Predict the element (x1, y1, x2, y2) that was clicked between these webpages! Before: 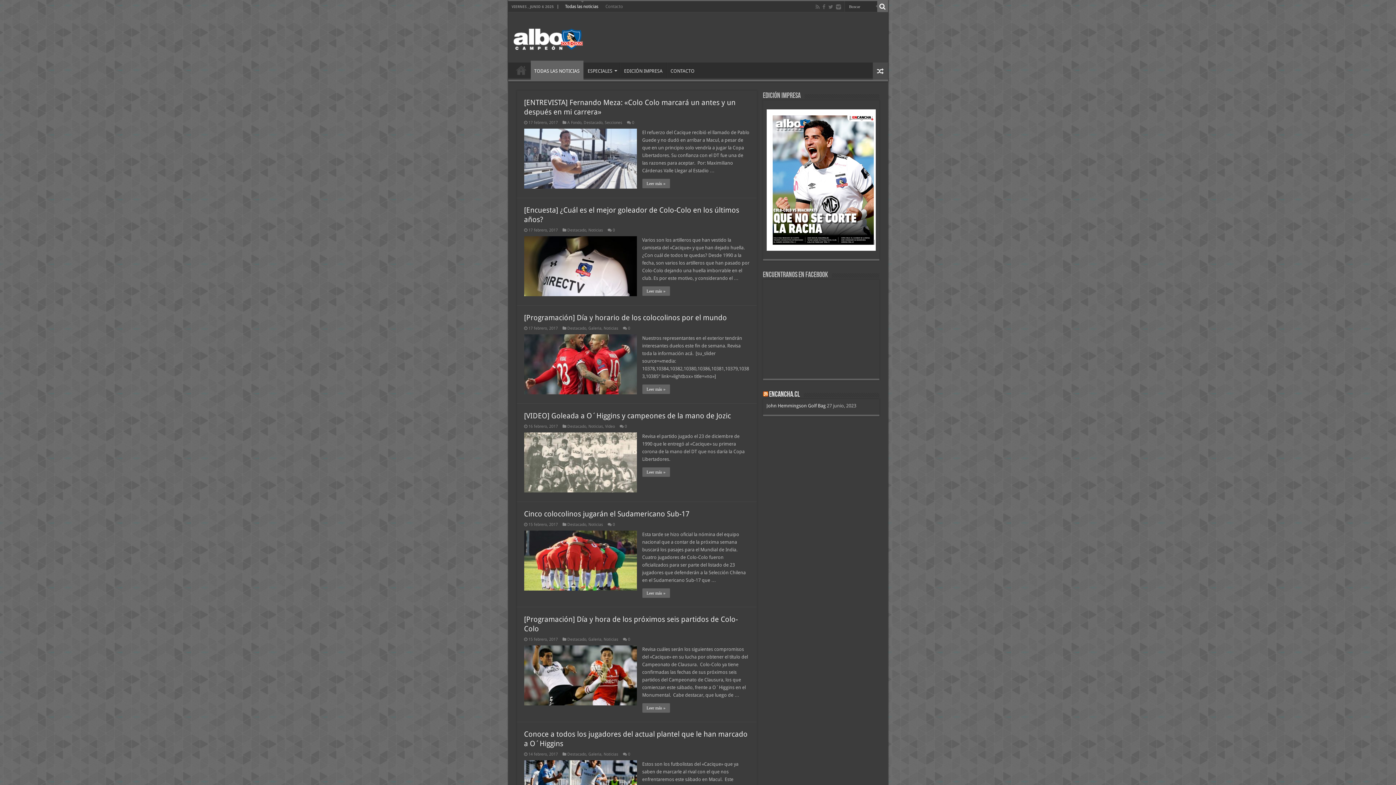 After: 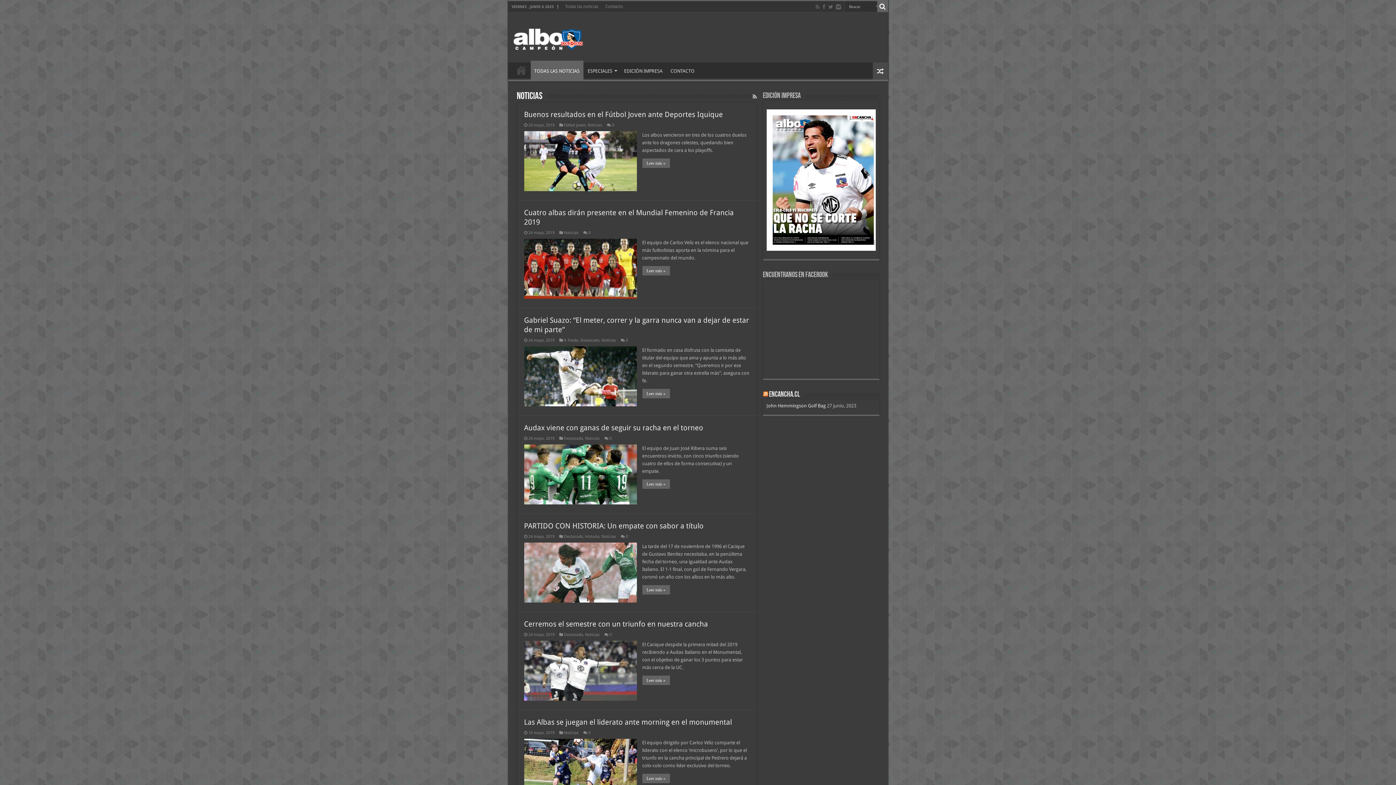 Action: label: Noticias bbox: (603, 637, 618, 642)